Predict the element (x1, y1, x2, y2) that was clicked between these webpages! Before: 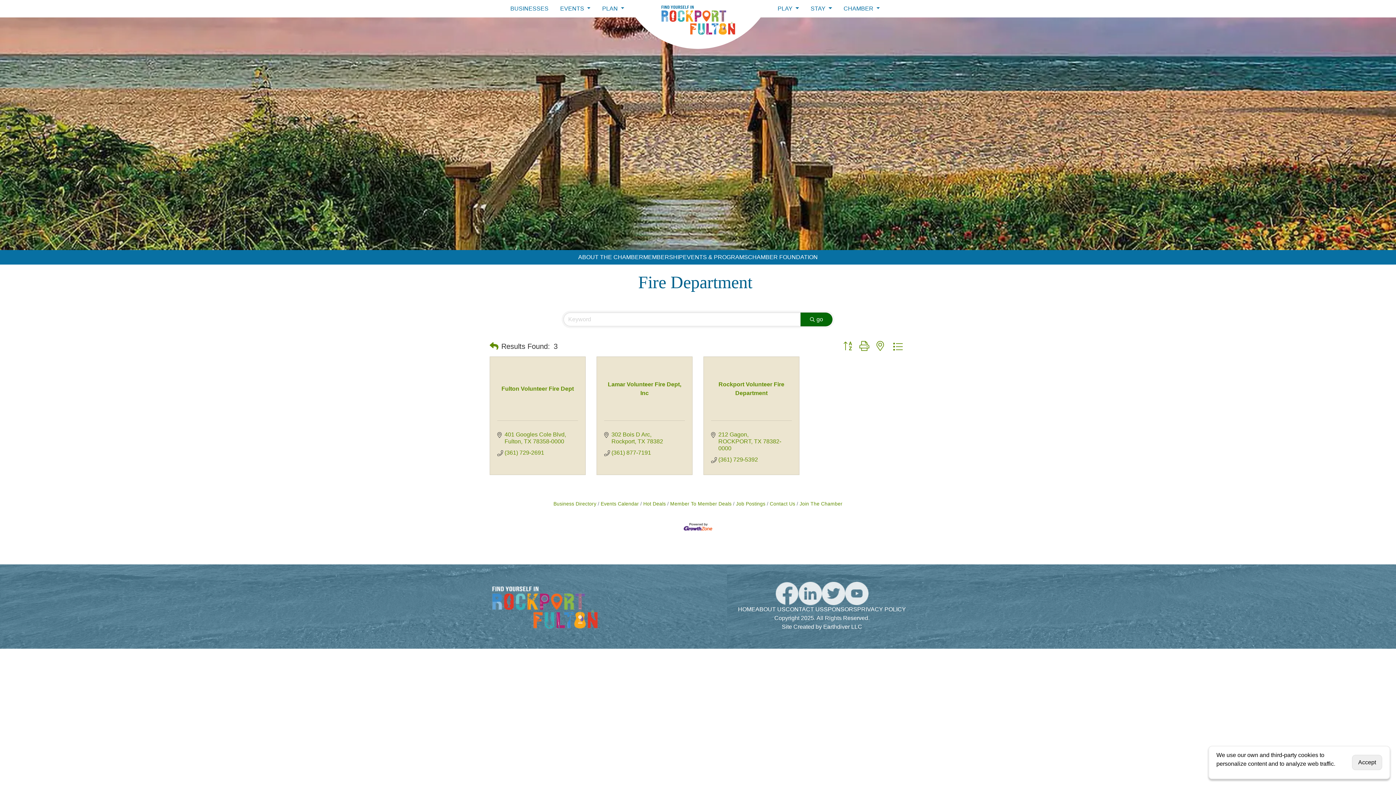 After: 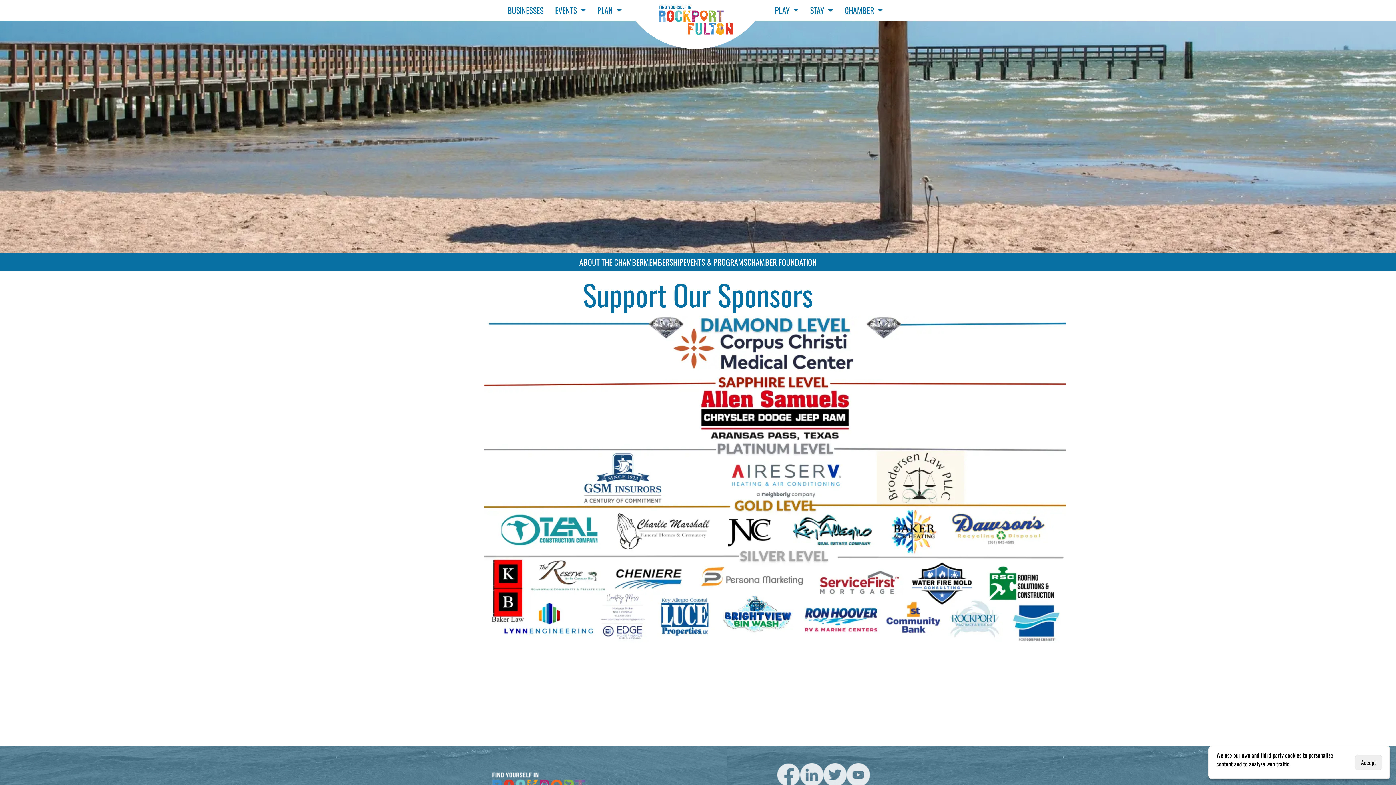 Action: label: SPONSORS bbox: (824, 606, 857, 612)